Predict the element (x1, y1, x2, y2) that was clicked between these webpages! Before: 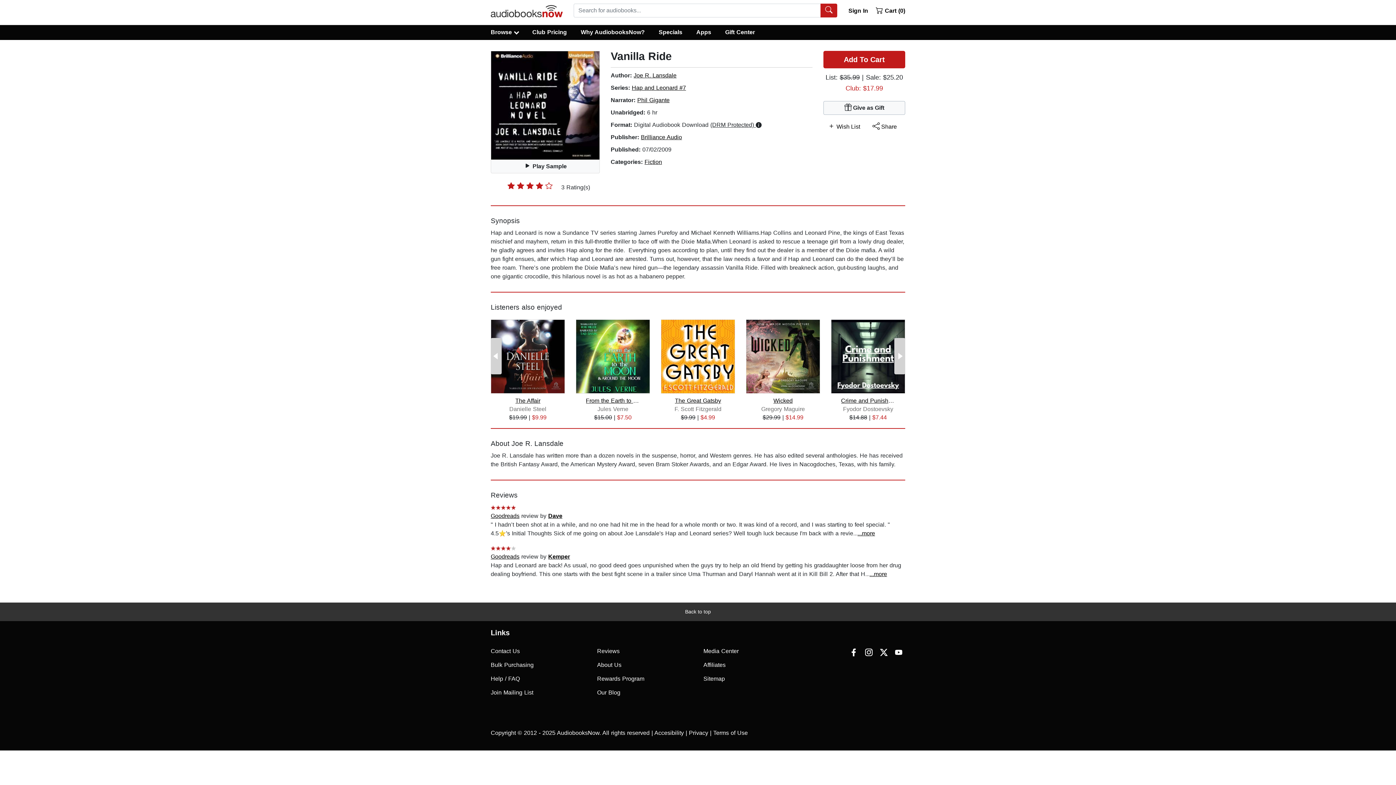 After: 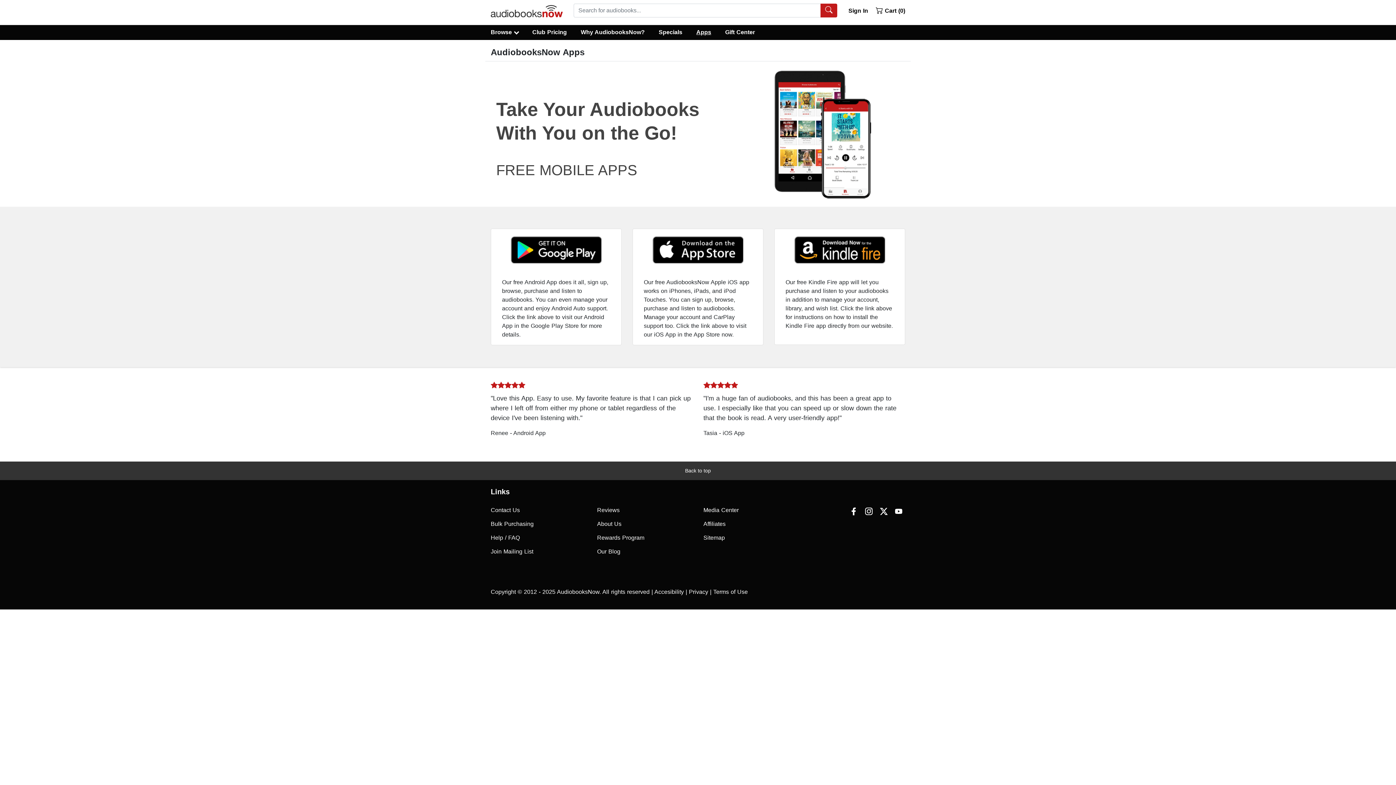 Action: bbox: (689, 27, 718, 37) label: Apps